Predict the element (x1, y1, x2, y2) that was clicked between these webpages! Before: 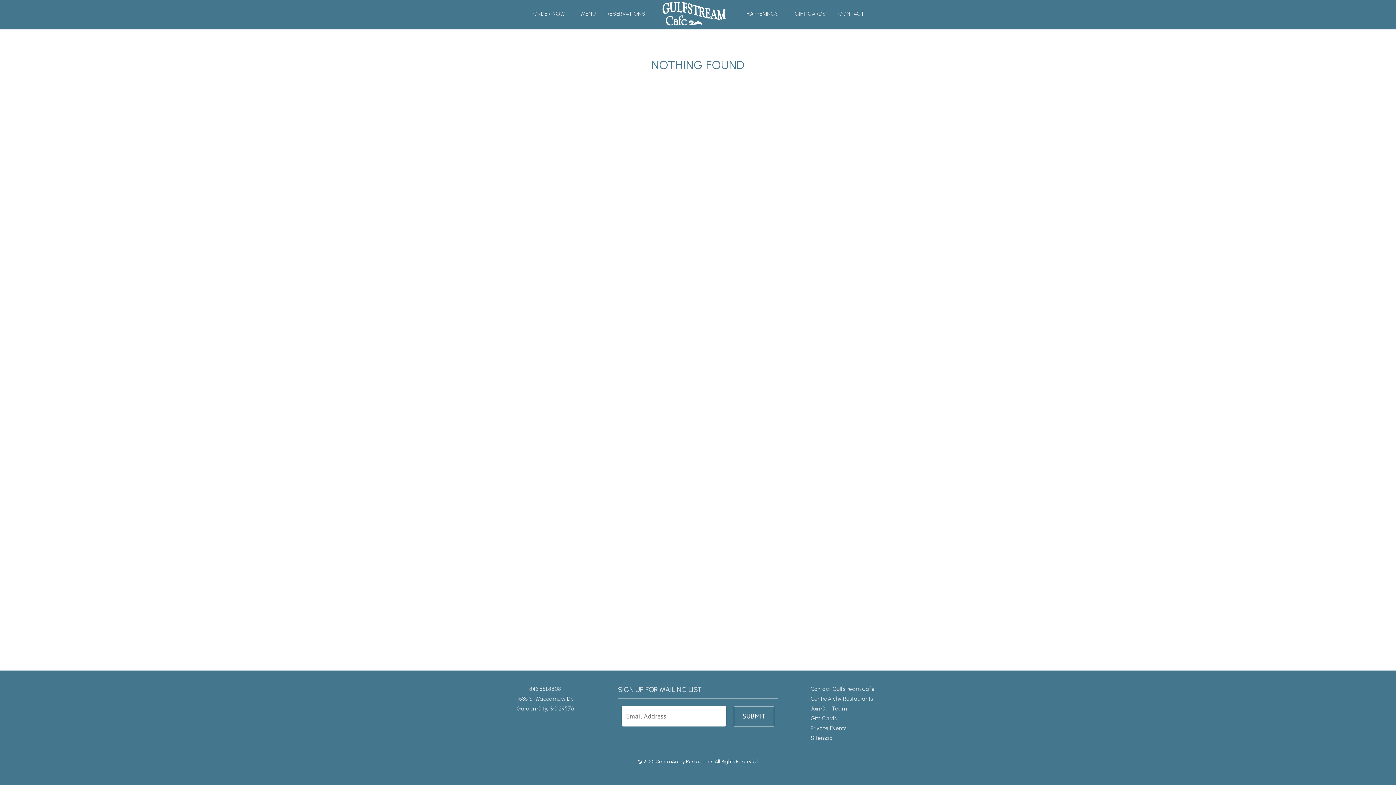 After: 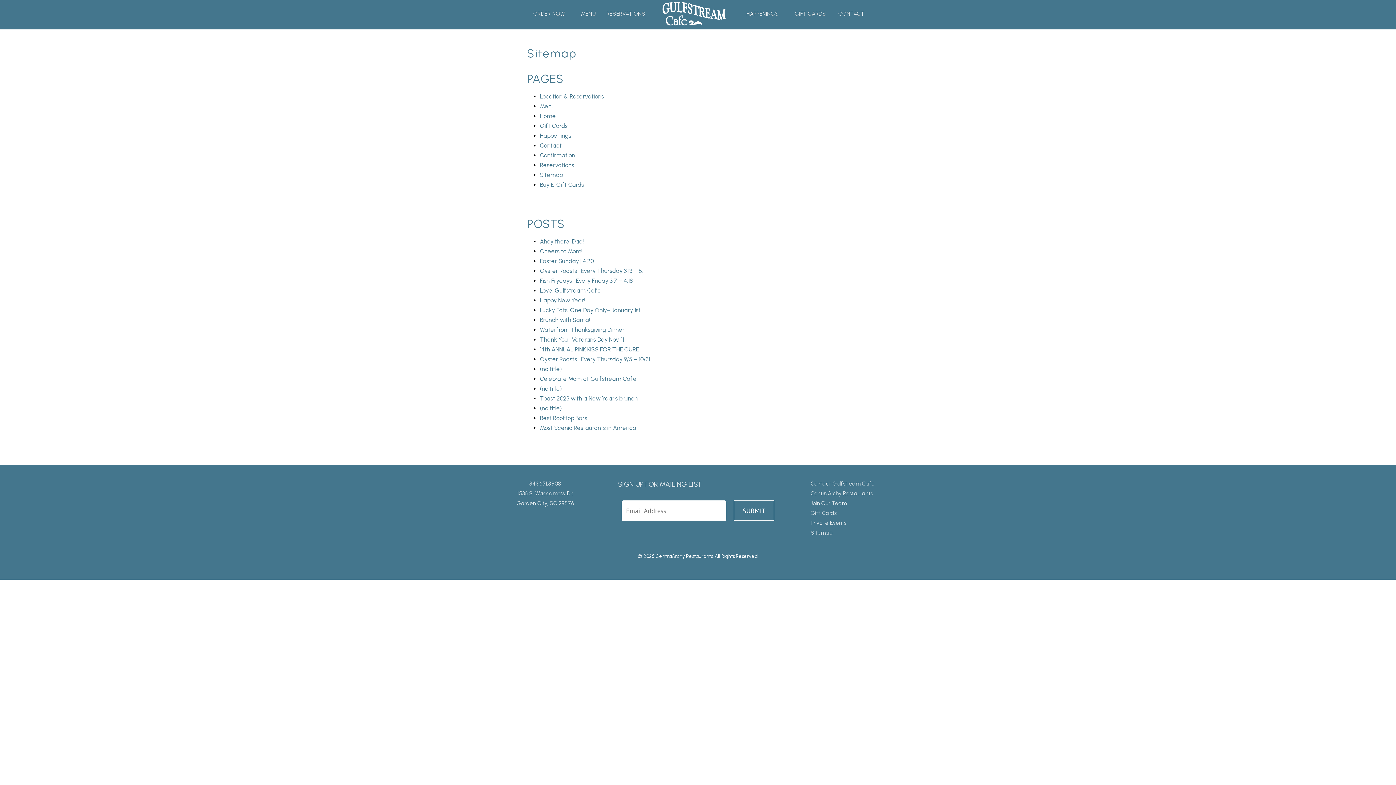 Action: label: Sitemap bbox: (810, 735, 832, 741)